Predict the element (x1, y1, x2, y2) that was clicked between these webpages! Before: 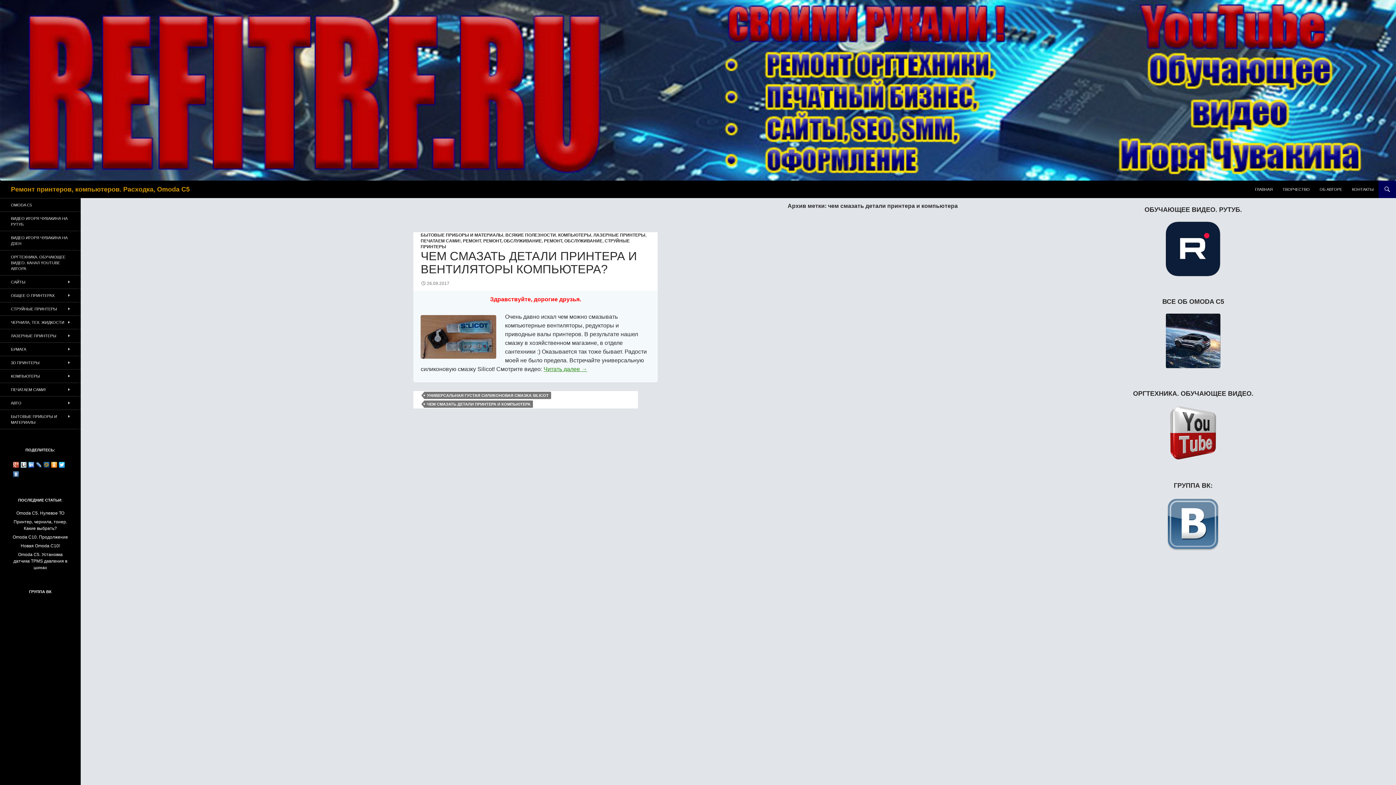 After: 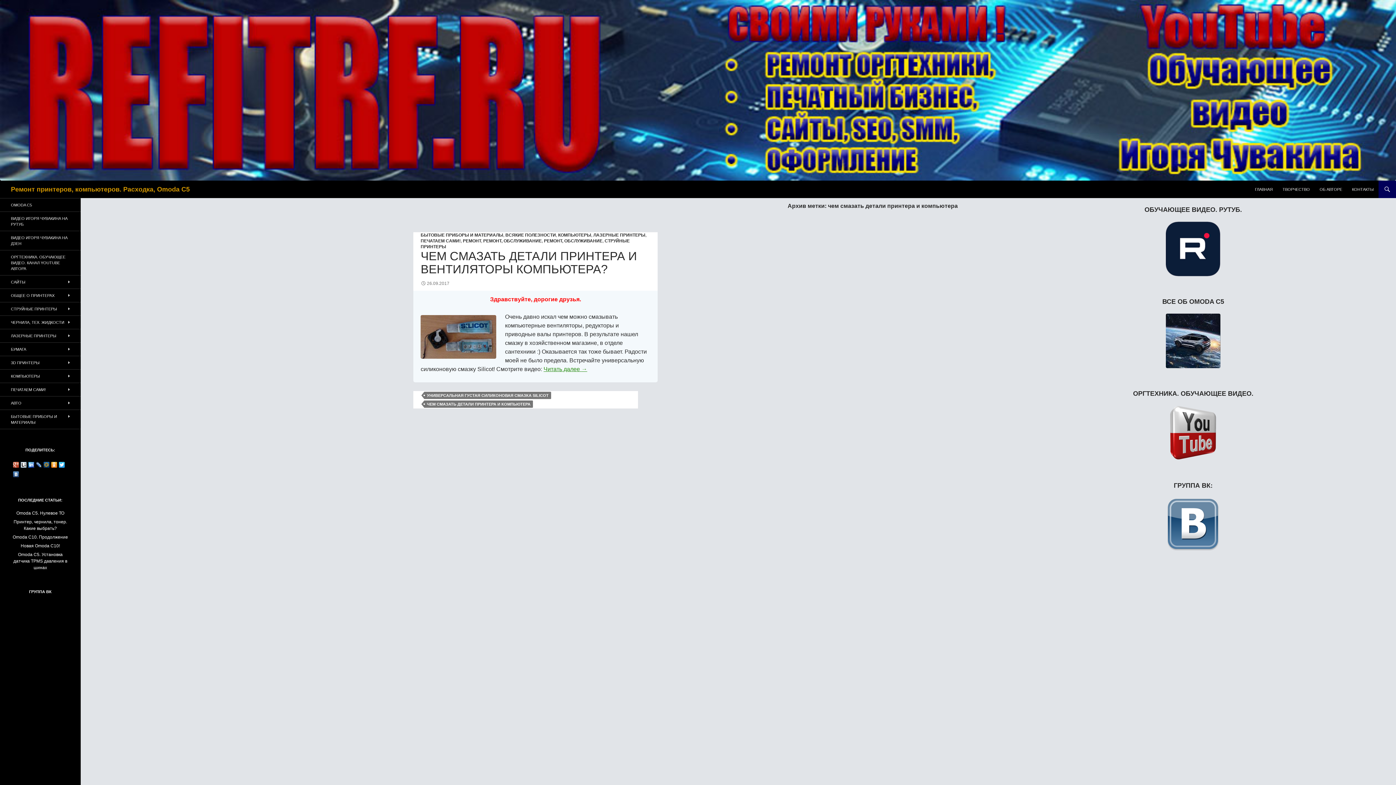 Action: bbox: (12, 469, 20, 479)